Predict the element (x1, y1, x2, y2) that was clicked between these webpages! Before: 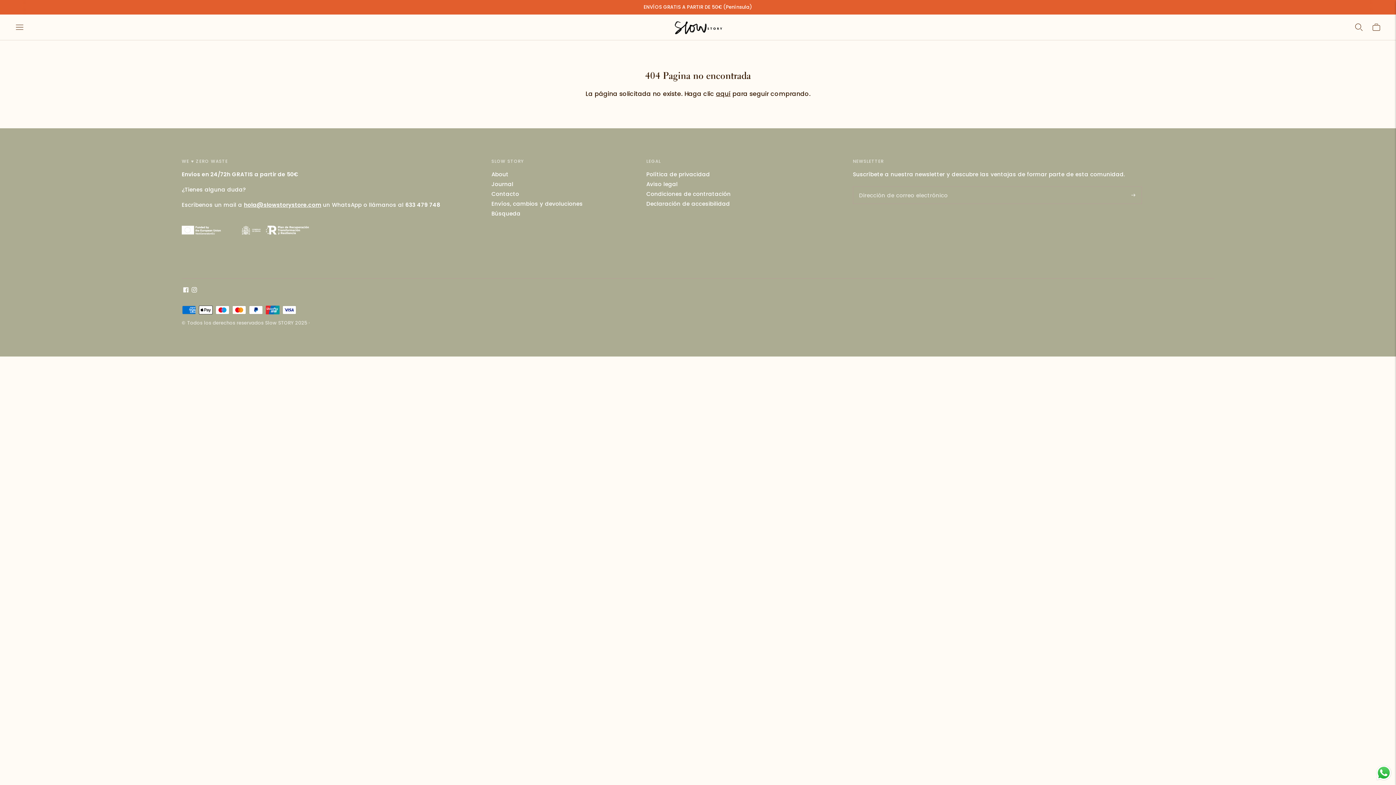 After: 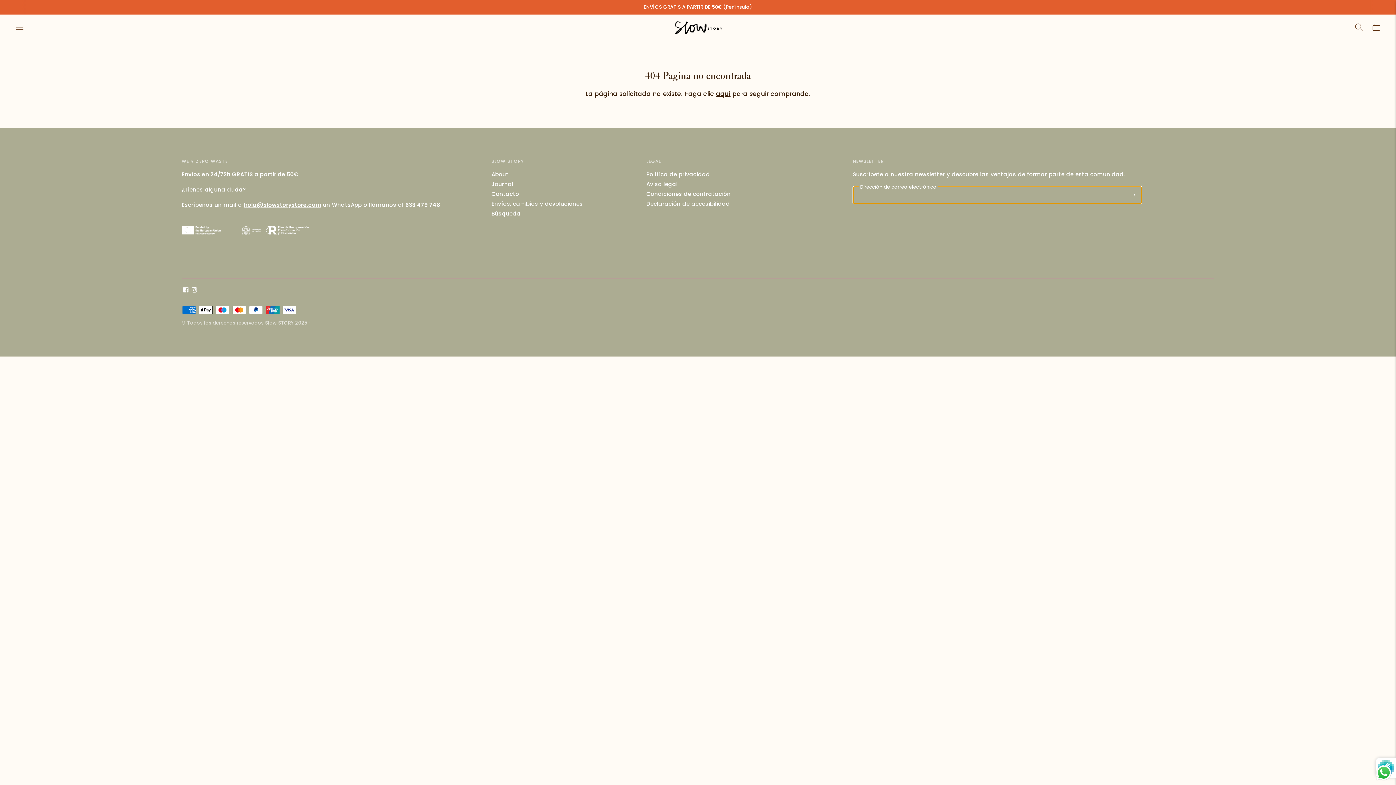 Action: label: Suscríbase a bbox: (1129, 186, 1137, 204)